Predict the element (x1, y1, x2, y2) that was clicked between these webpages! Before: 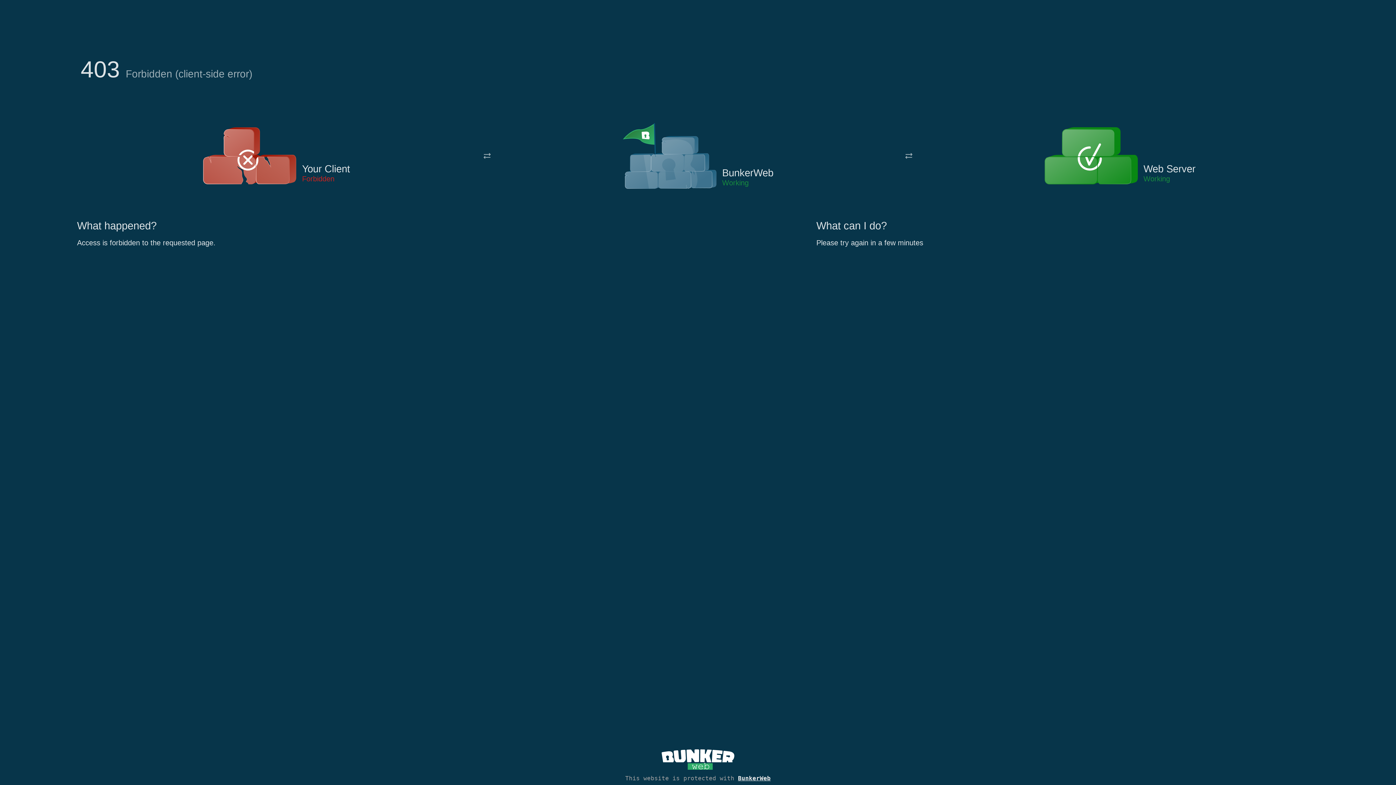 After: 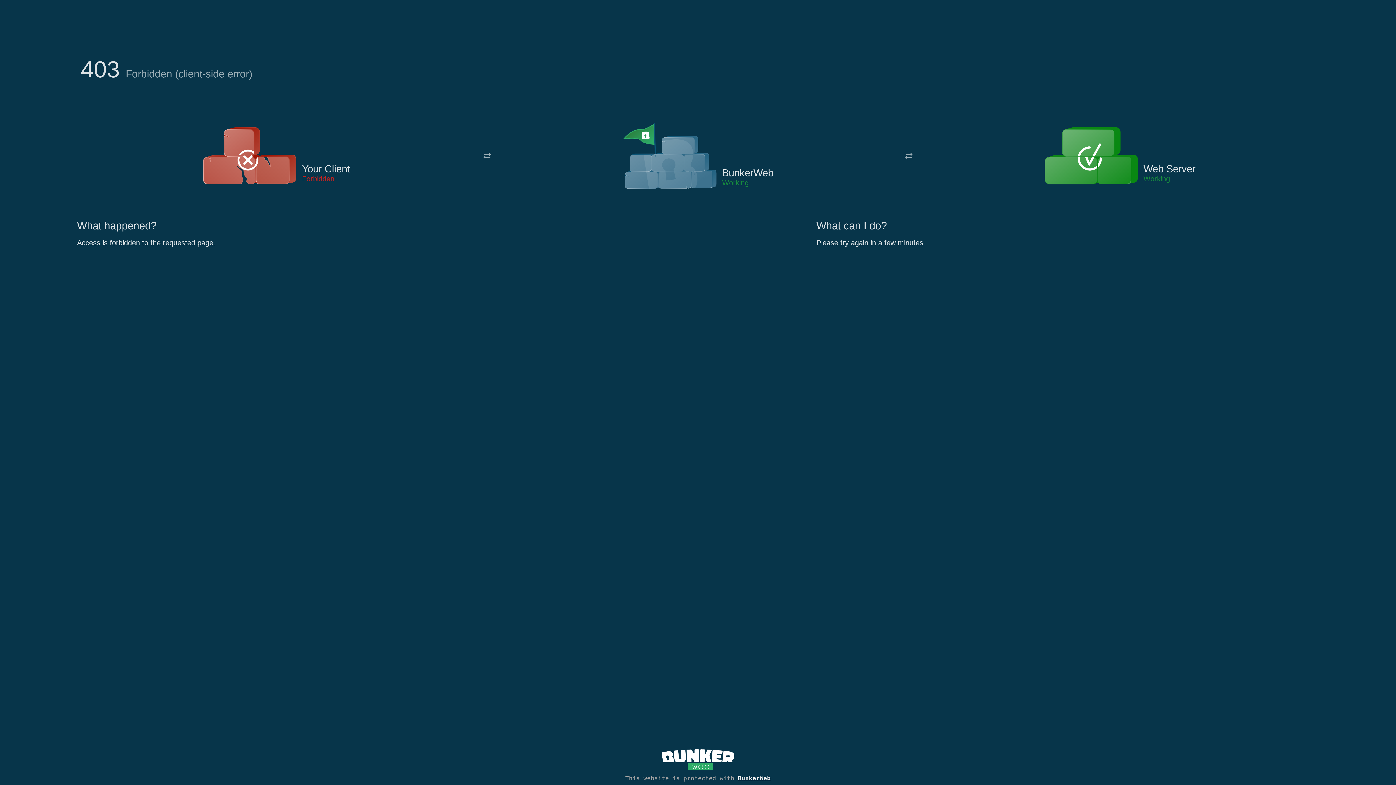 Action: bbox: (622, 122, 717, 191)